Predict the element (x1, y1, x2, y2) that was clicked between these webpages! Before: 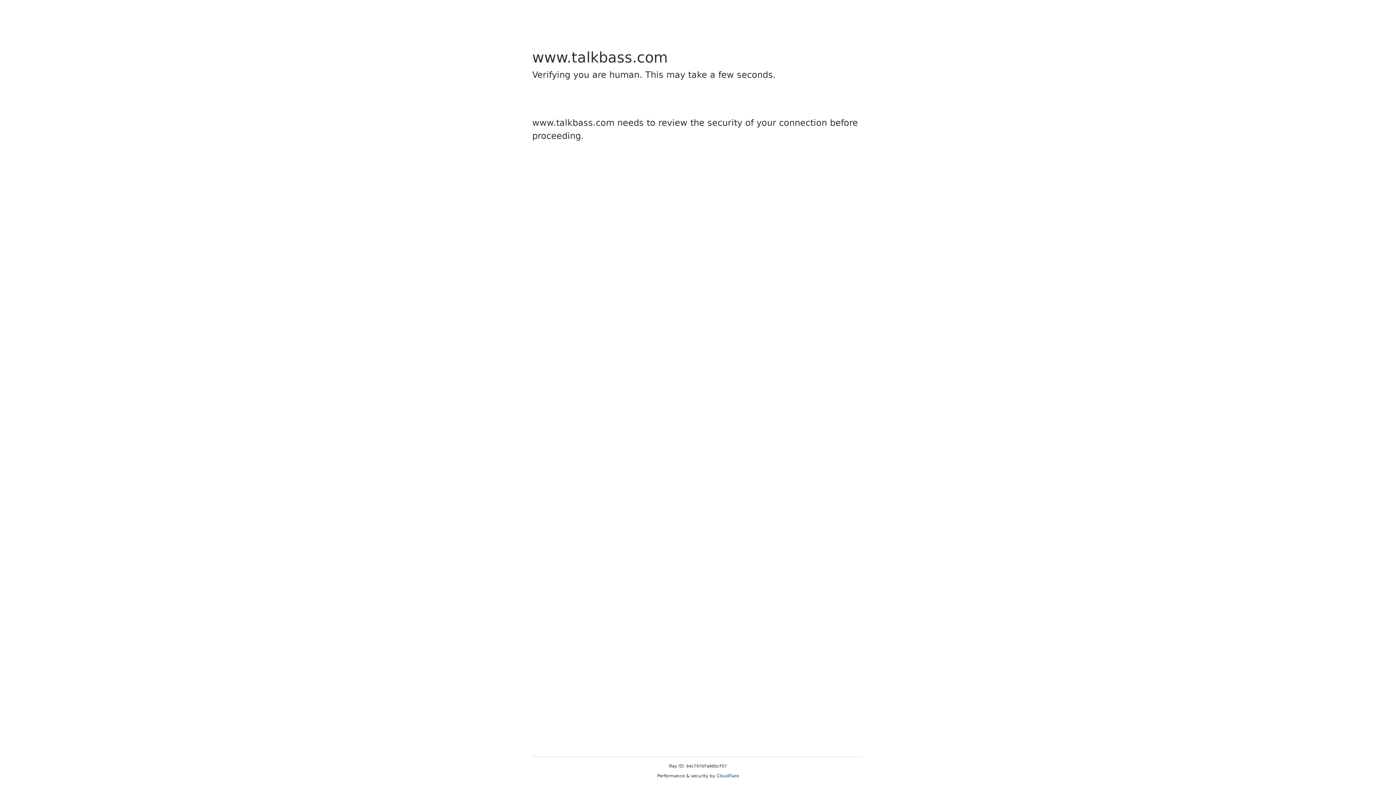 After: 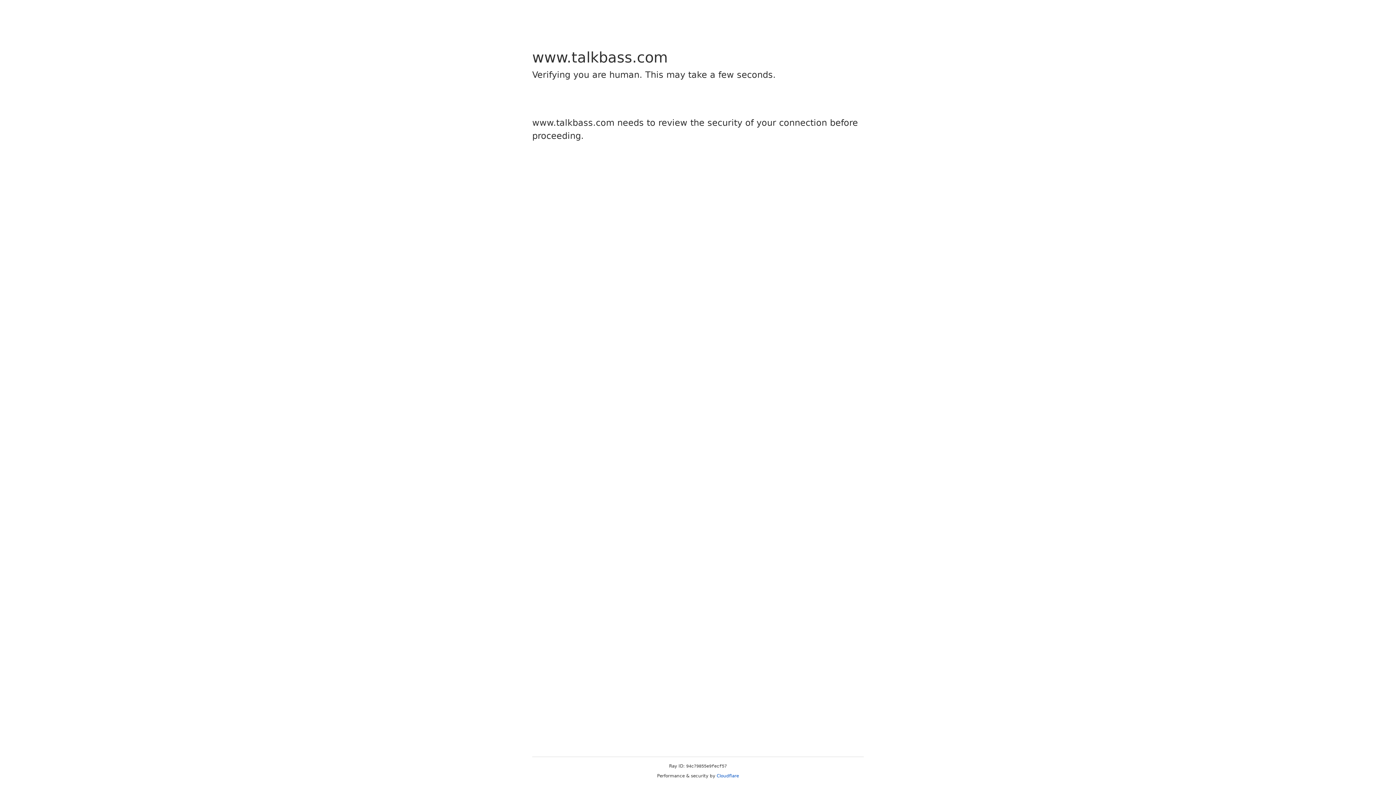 Action: bbox: (716, 773, 739, 778) label: Cloudflare